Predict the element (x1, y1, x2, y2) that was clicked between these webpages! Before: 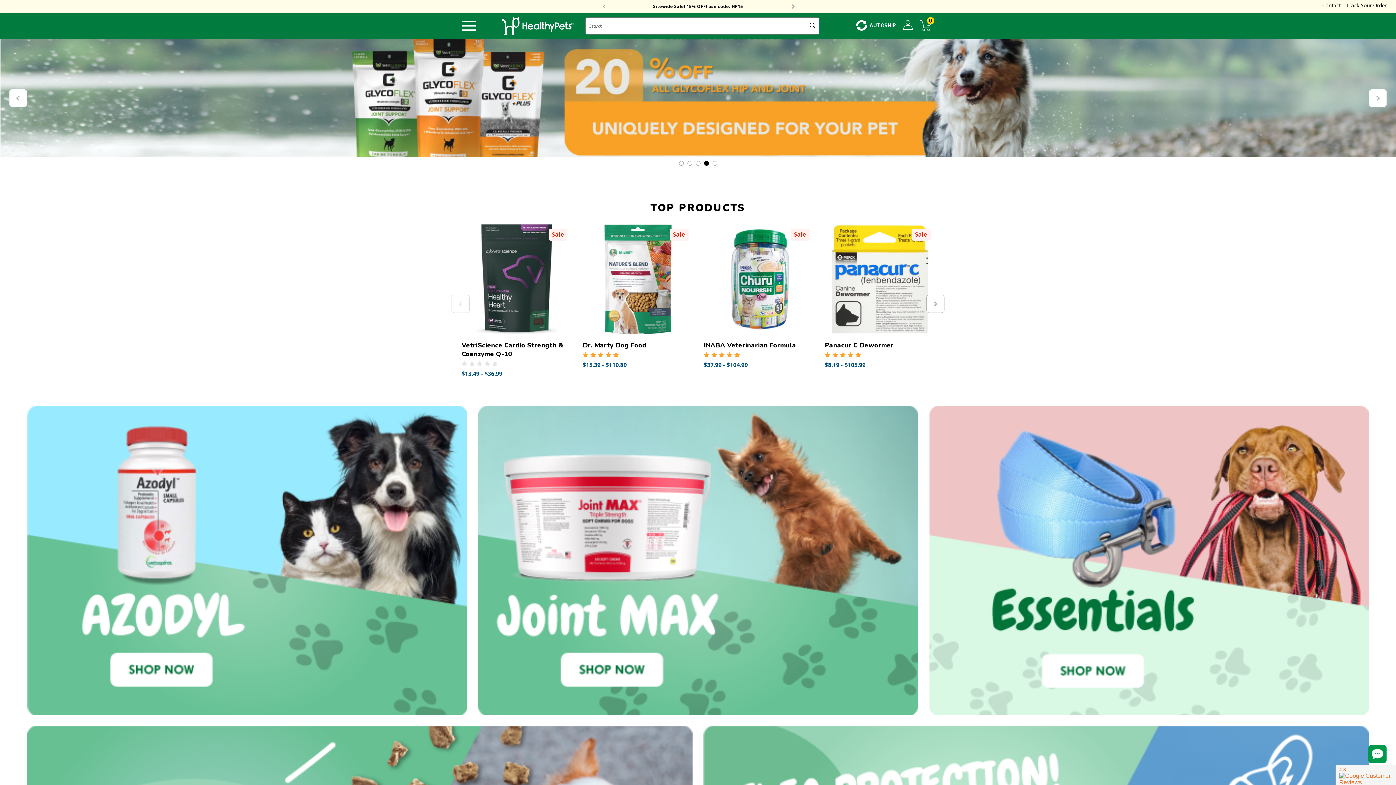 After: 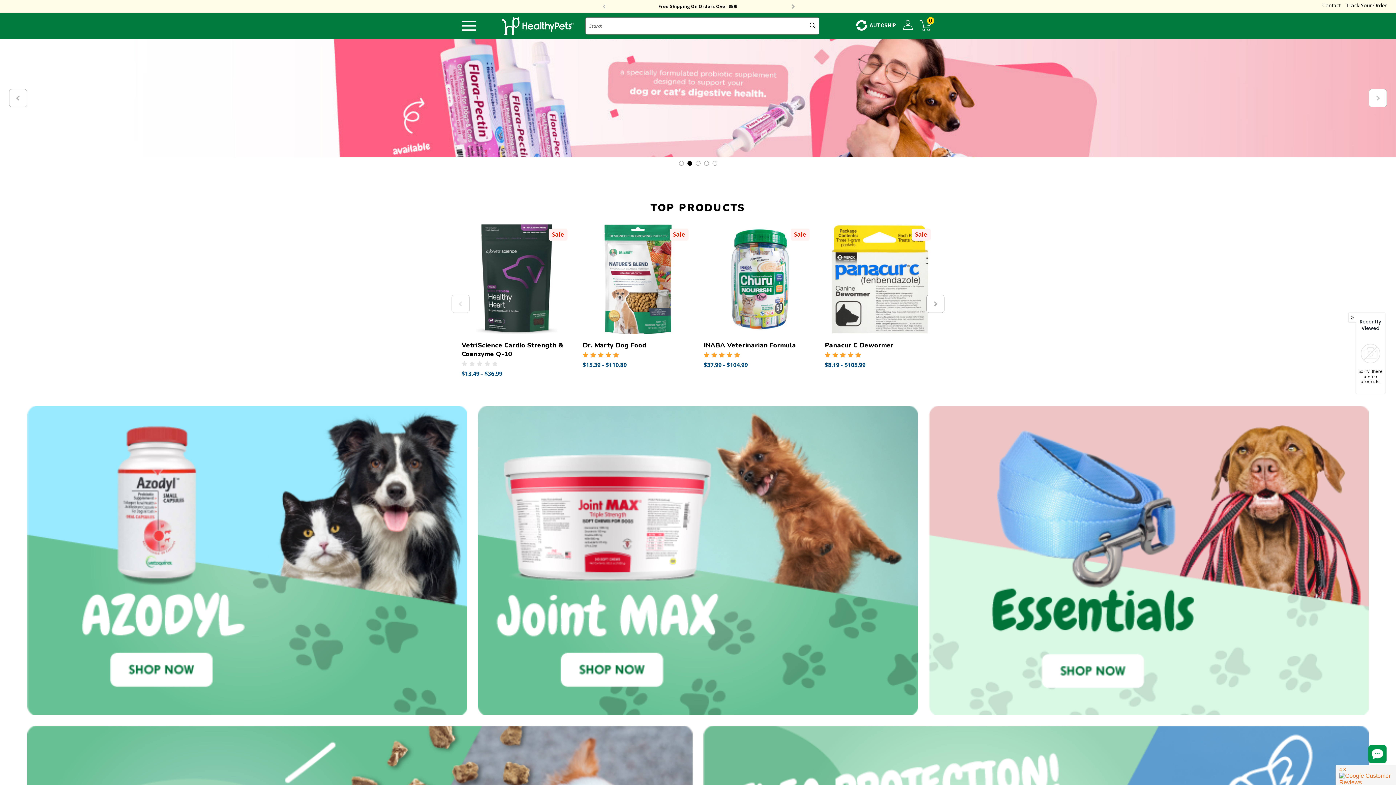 Action: label: Go to slide 2 of 5 bbox: (1369, 89, 1387, 107)